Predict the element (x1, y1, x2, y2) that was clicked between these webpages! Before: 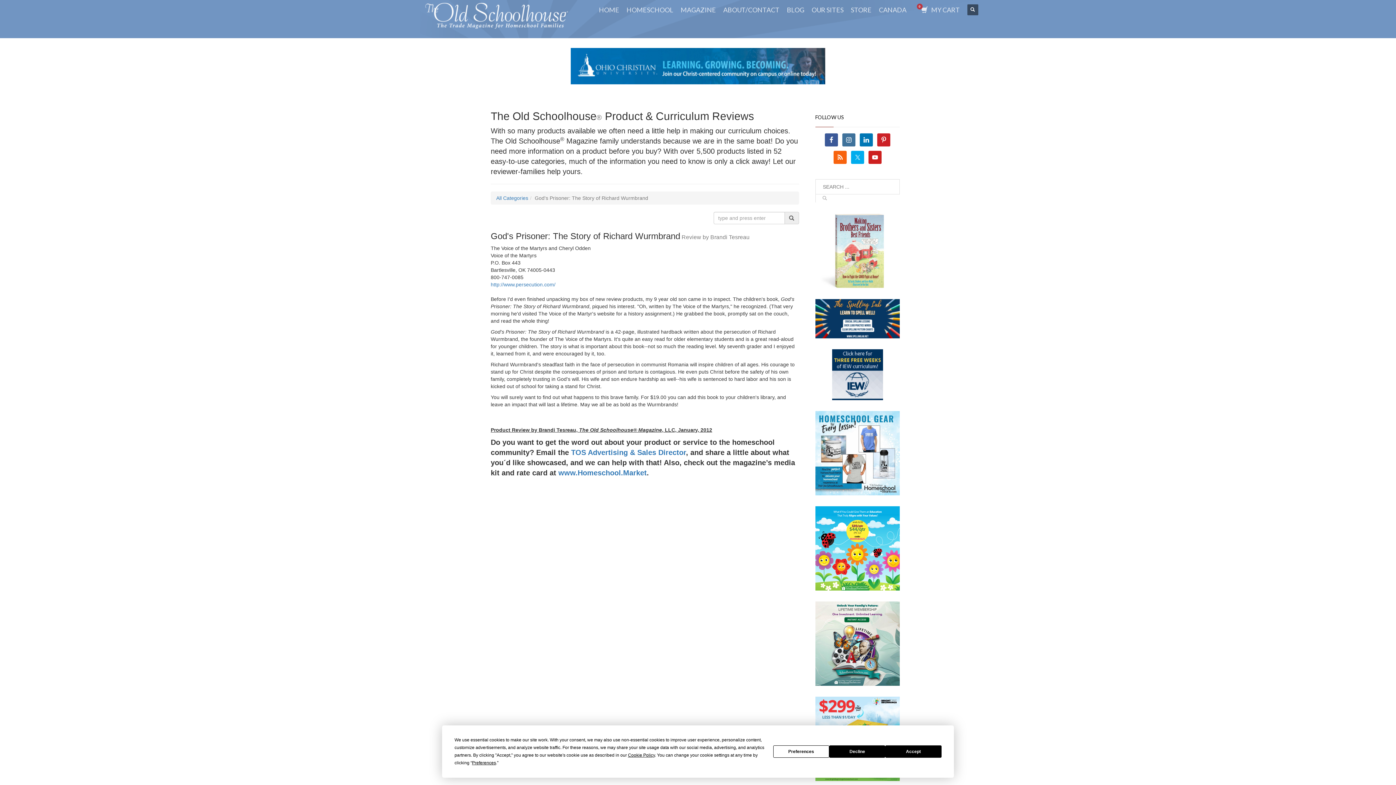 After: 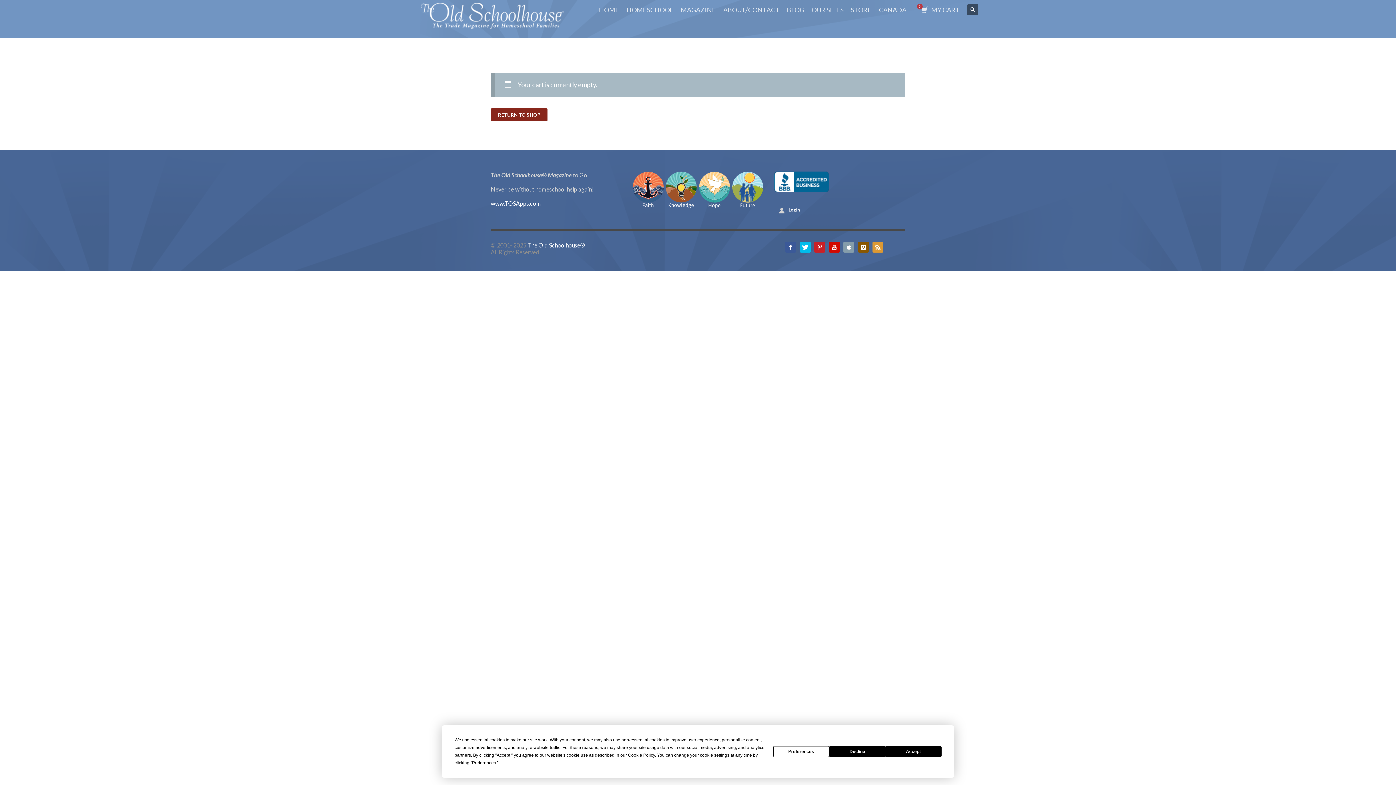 Action: bbox: (917, 5, 960, 14) label:  MY CART